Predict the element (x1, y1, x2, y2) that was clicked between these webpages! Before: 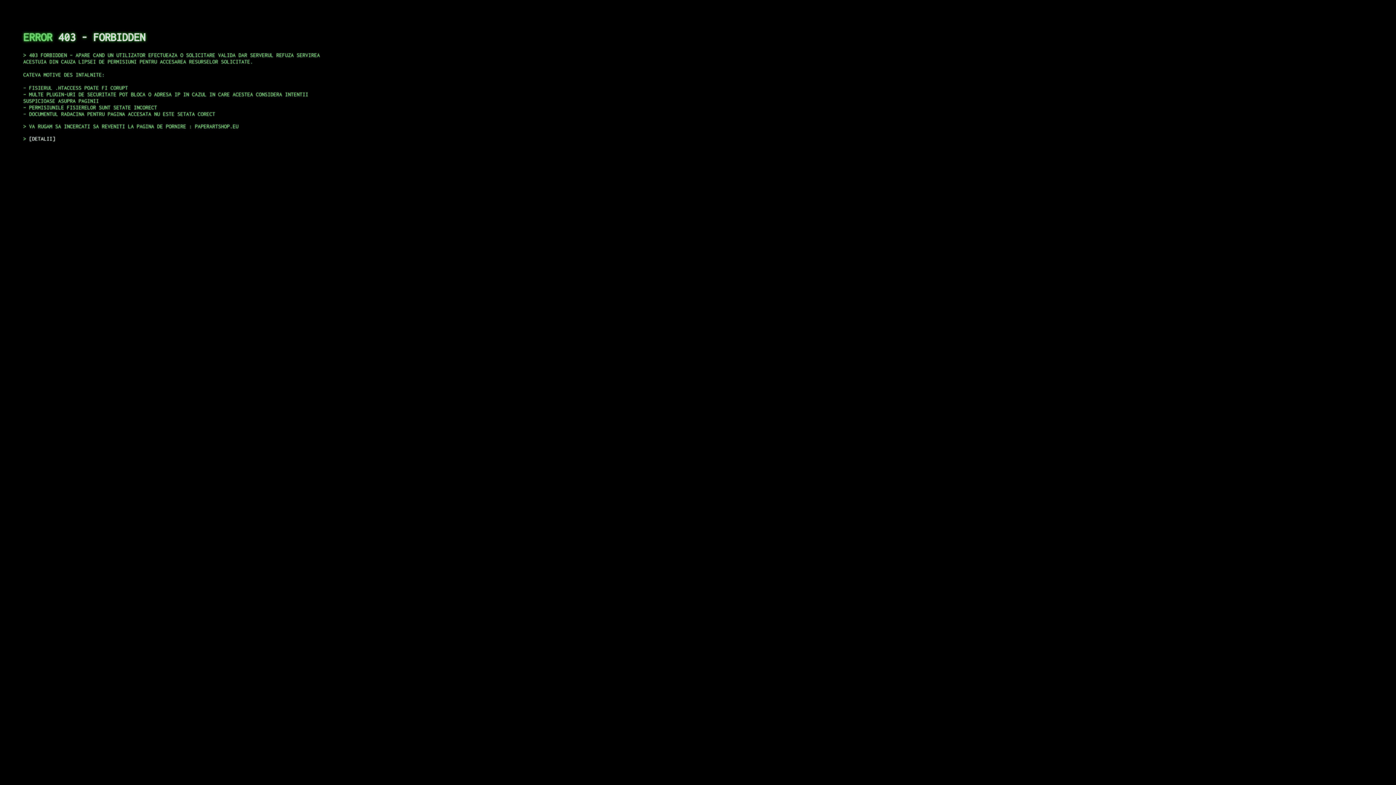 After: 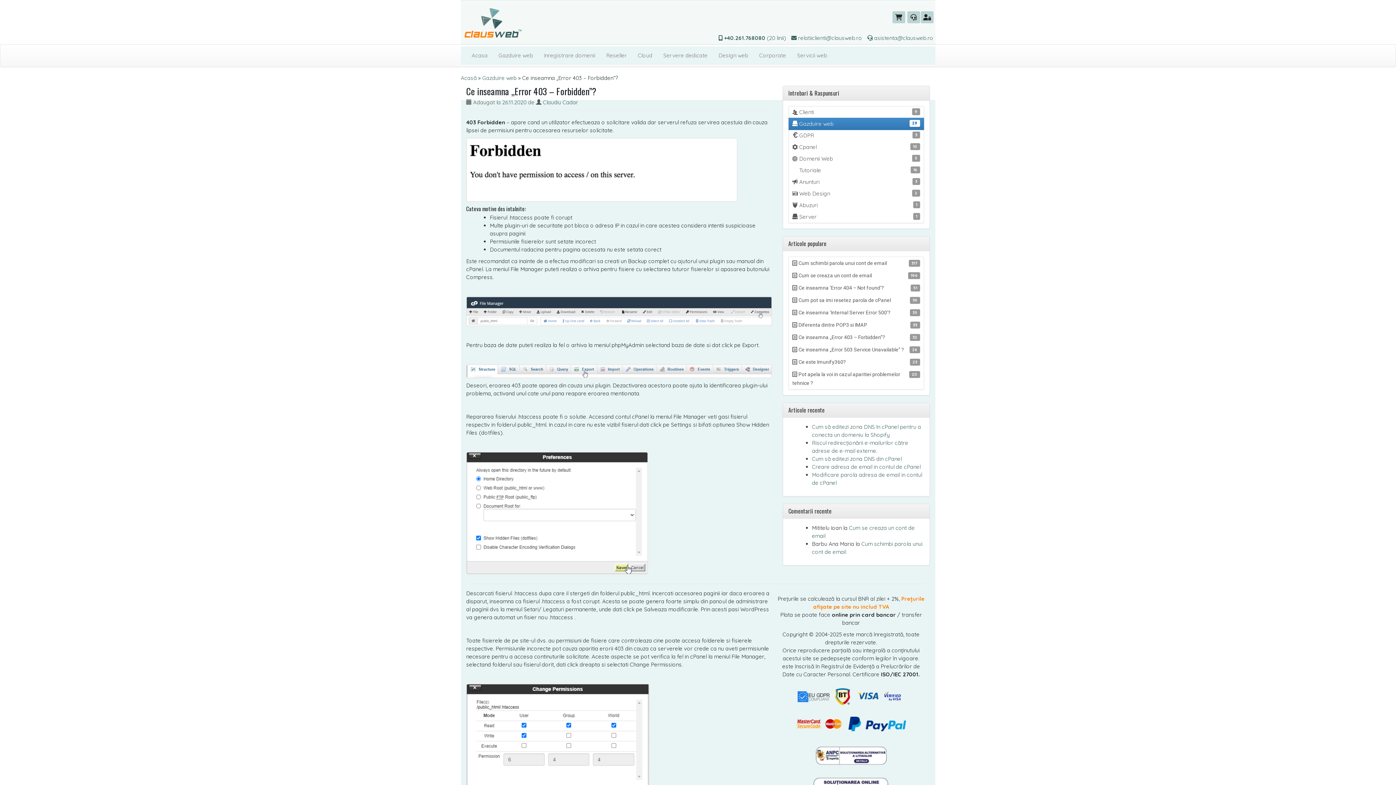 Action: label: DETALII bbox: (29, 135, 55, 141)